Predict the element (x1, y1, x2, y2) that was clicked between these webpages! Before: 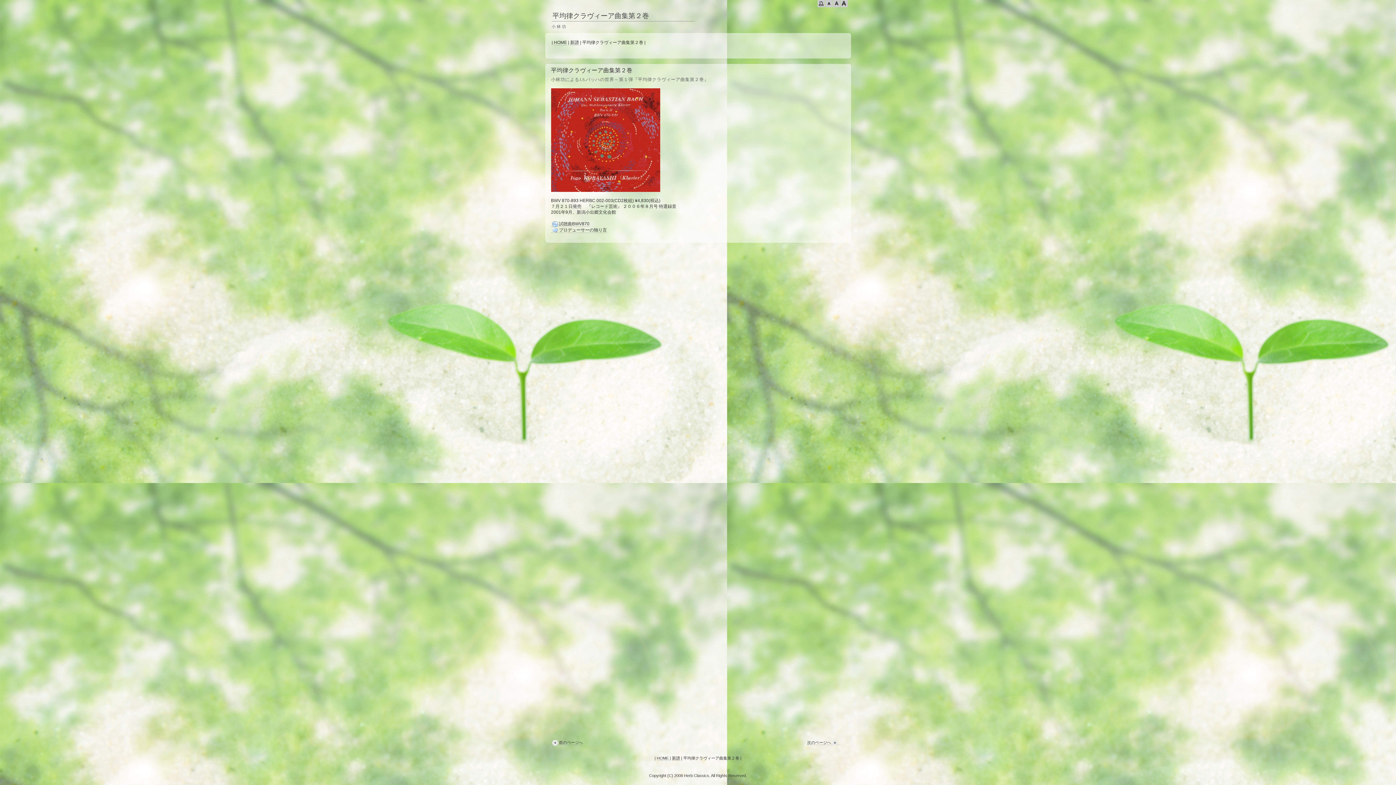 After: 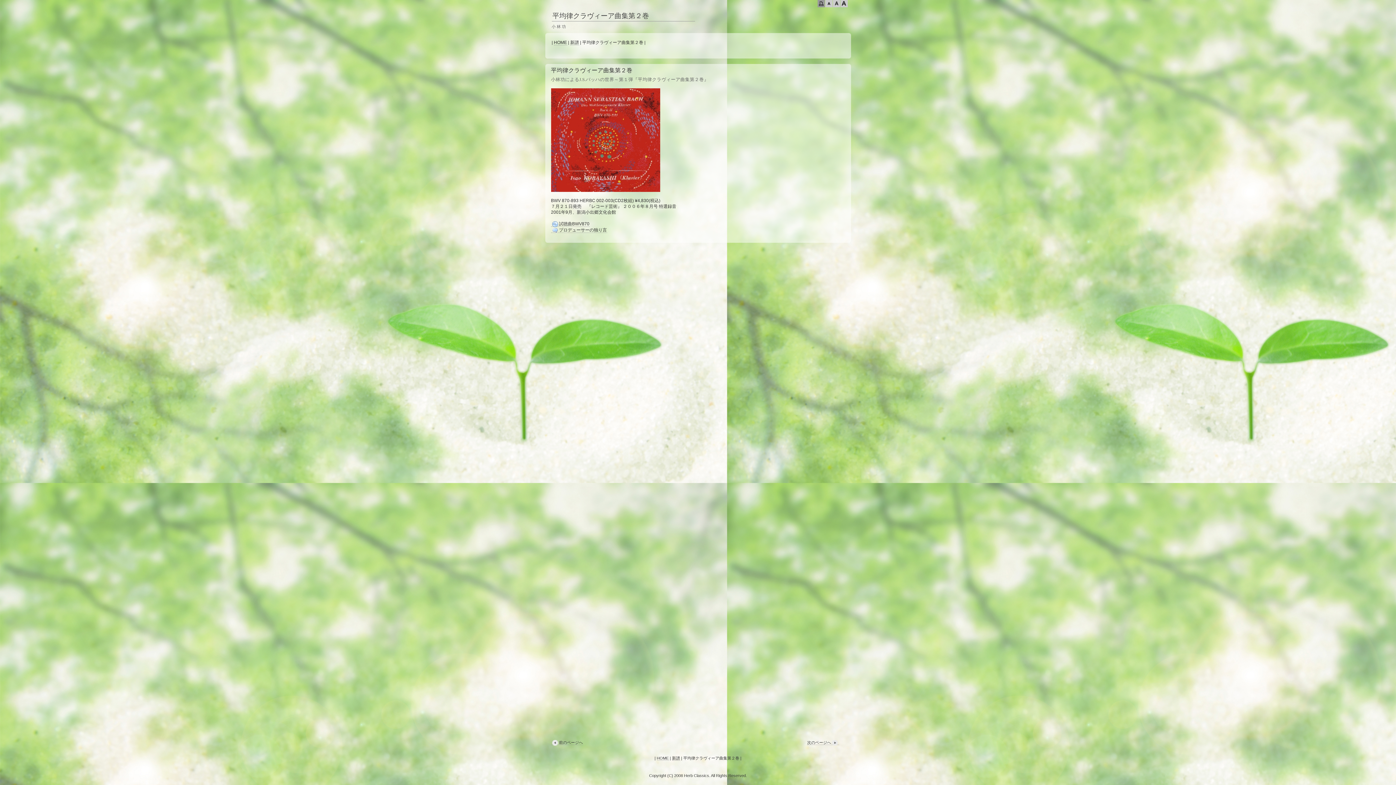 Action: bbox: (817, 0, 824, 7)